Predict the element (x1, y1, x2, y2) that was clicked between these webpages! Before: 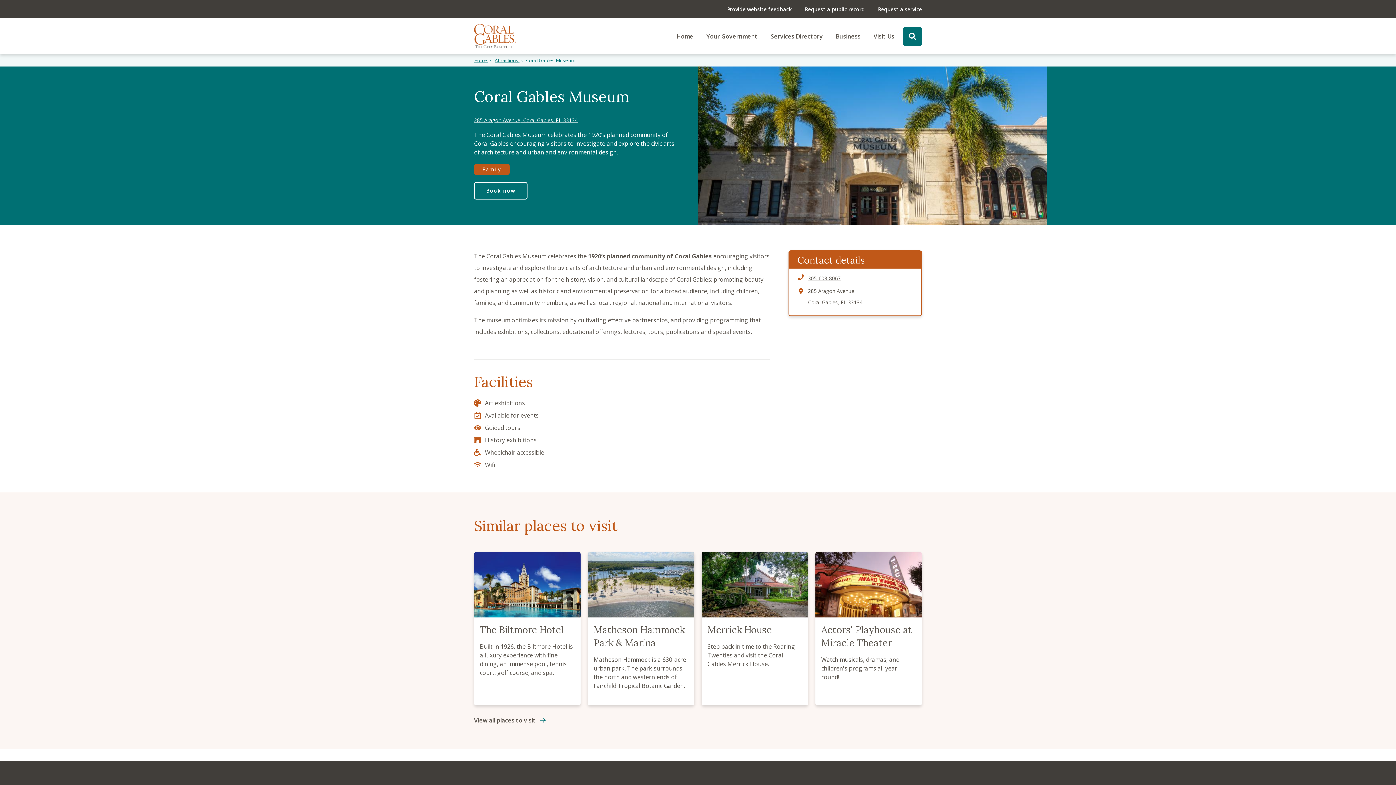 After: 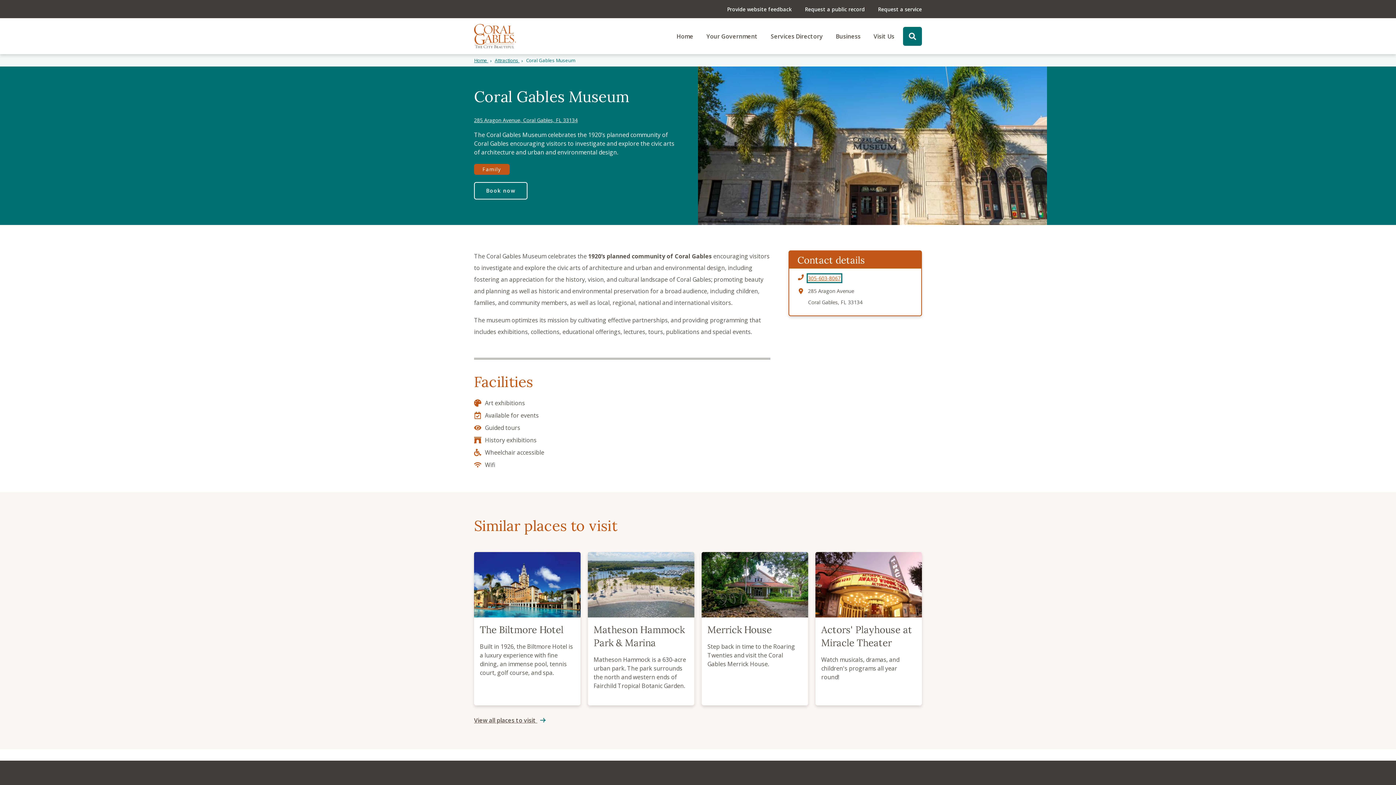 Action: bbox: (808, 274, 840, 281) label: 305-603-8067